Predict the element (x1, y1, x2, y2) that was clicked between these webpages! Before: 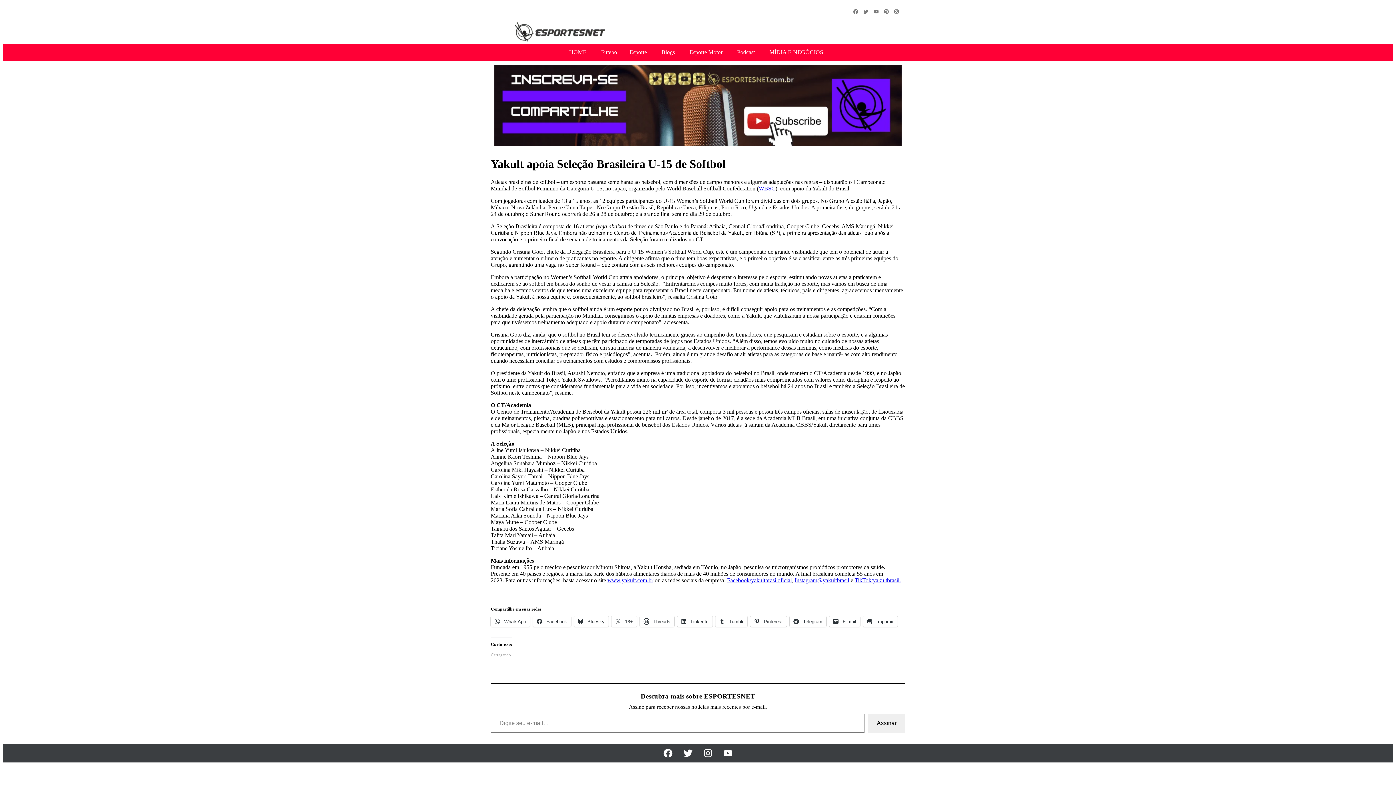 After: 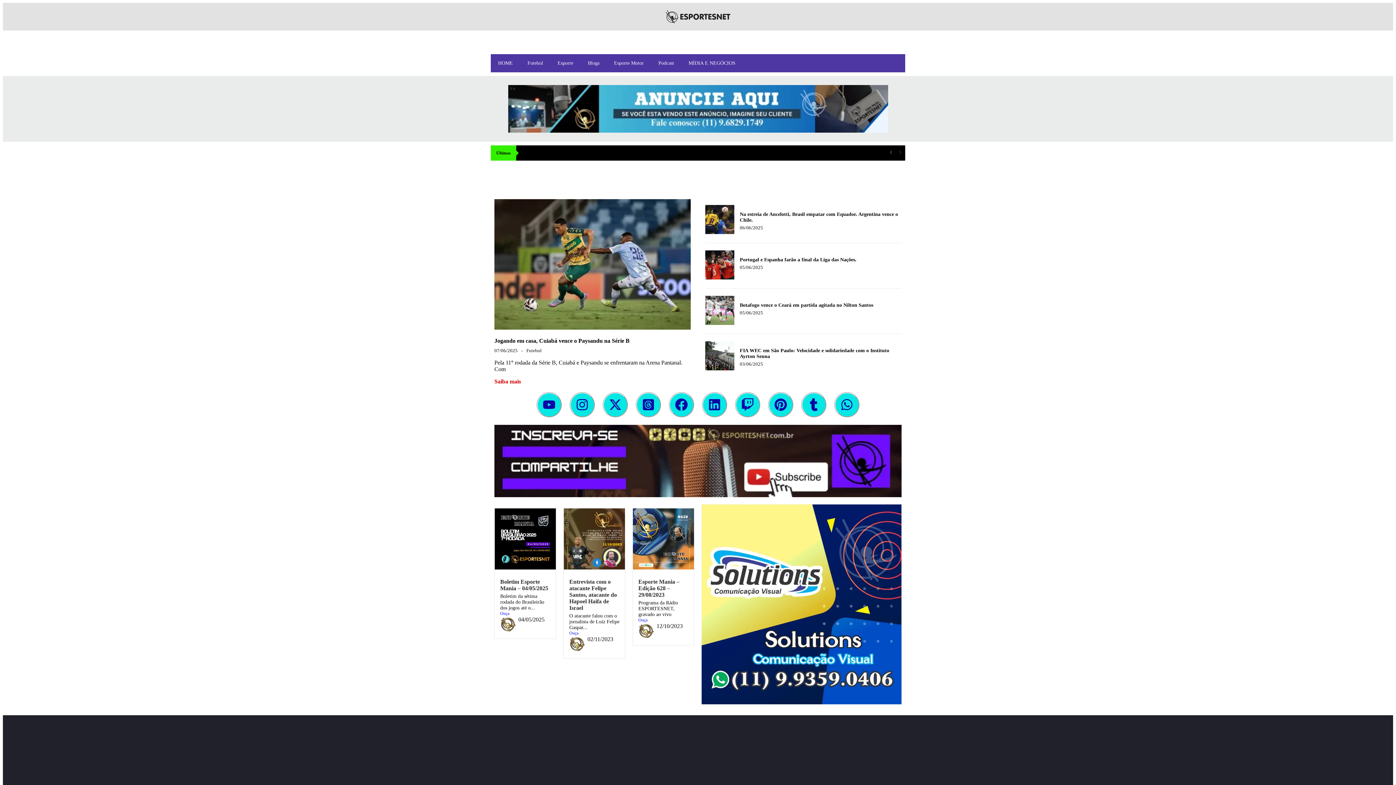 Action: label: HOME bbox: (563, 44, 595, 60)